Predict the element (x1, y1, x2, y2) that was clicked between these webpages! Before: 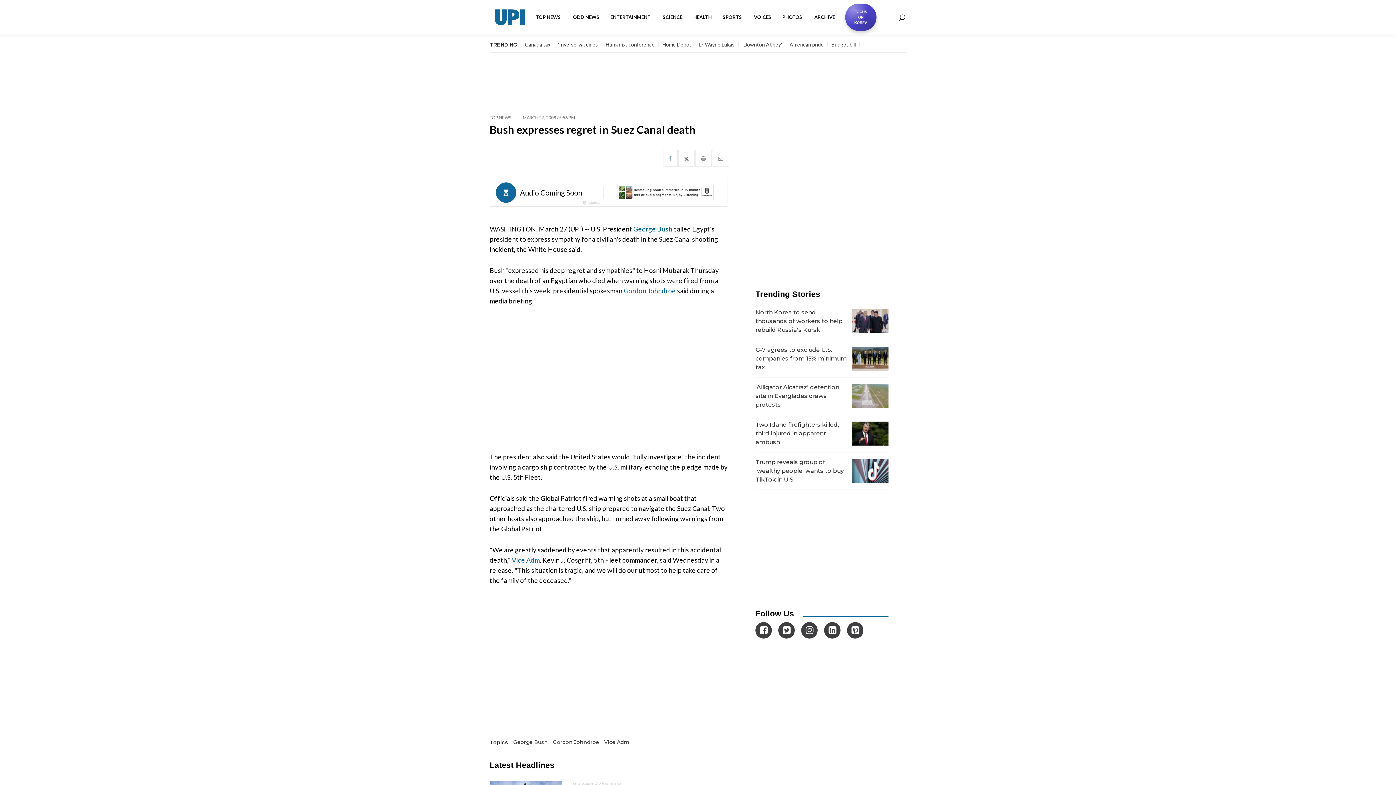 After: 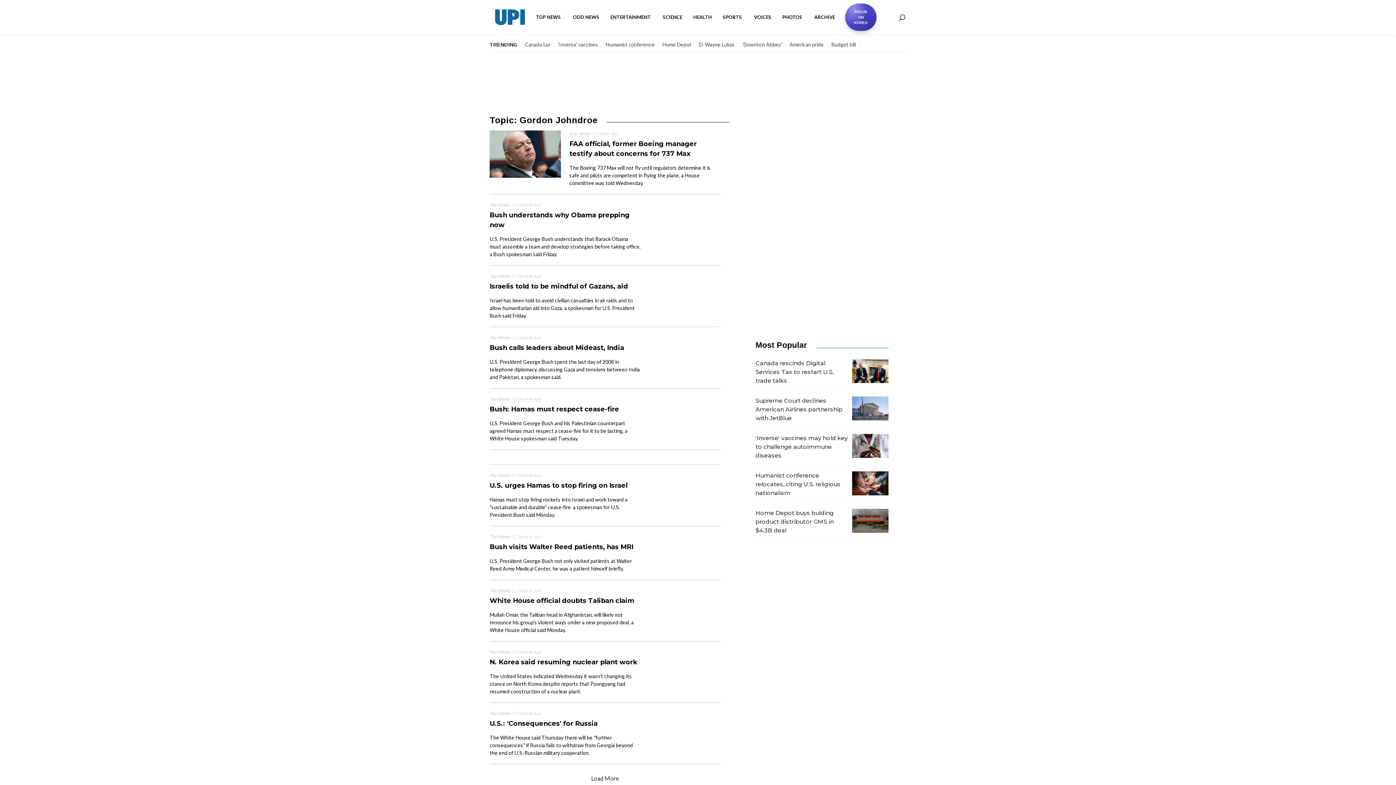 Action: bbox: (553, 739, 599, 745) label: Gordon Johndroe